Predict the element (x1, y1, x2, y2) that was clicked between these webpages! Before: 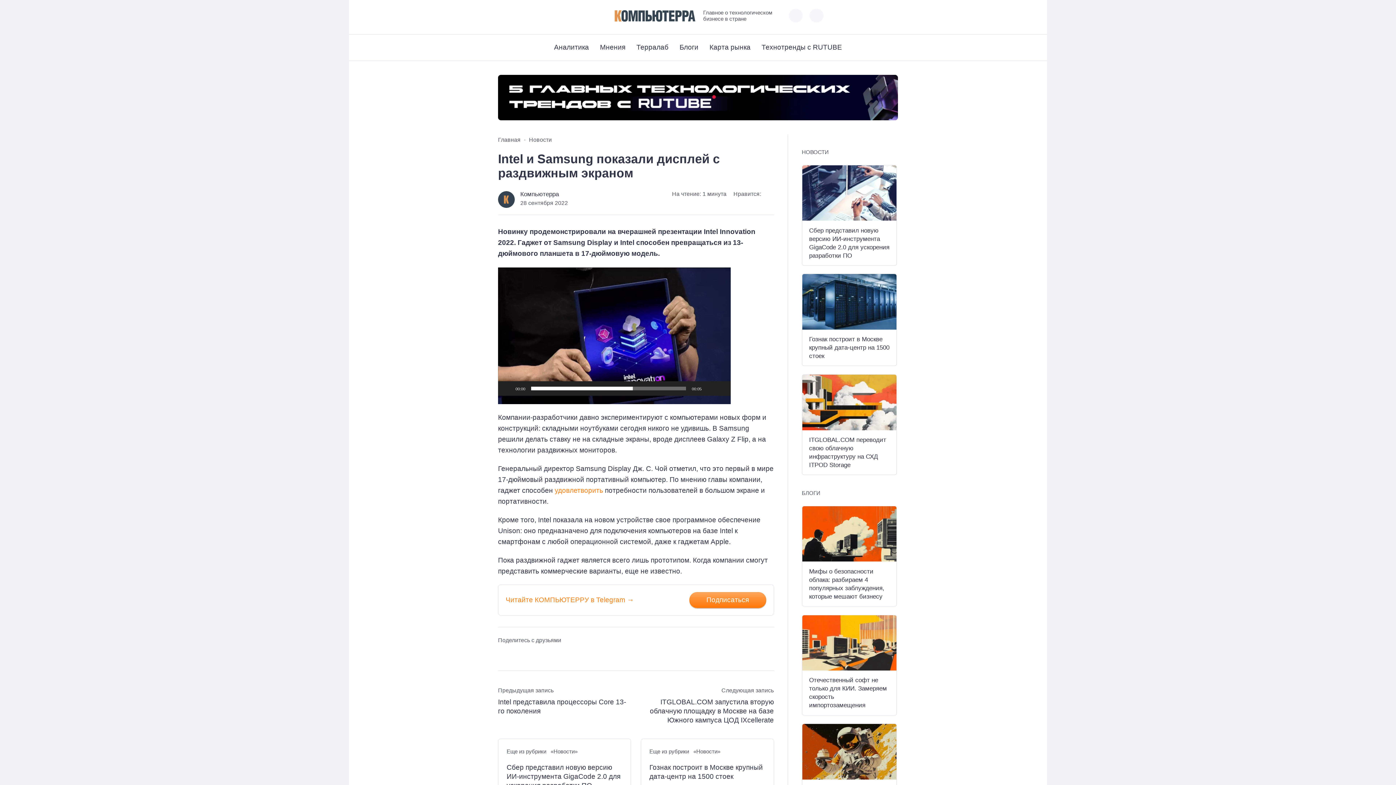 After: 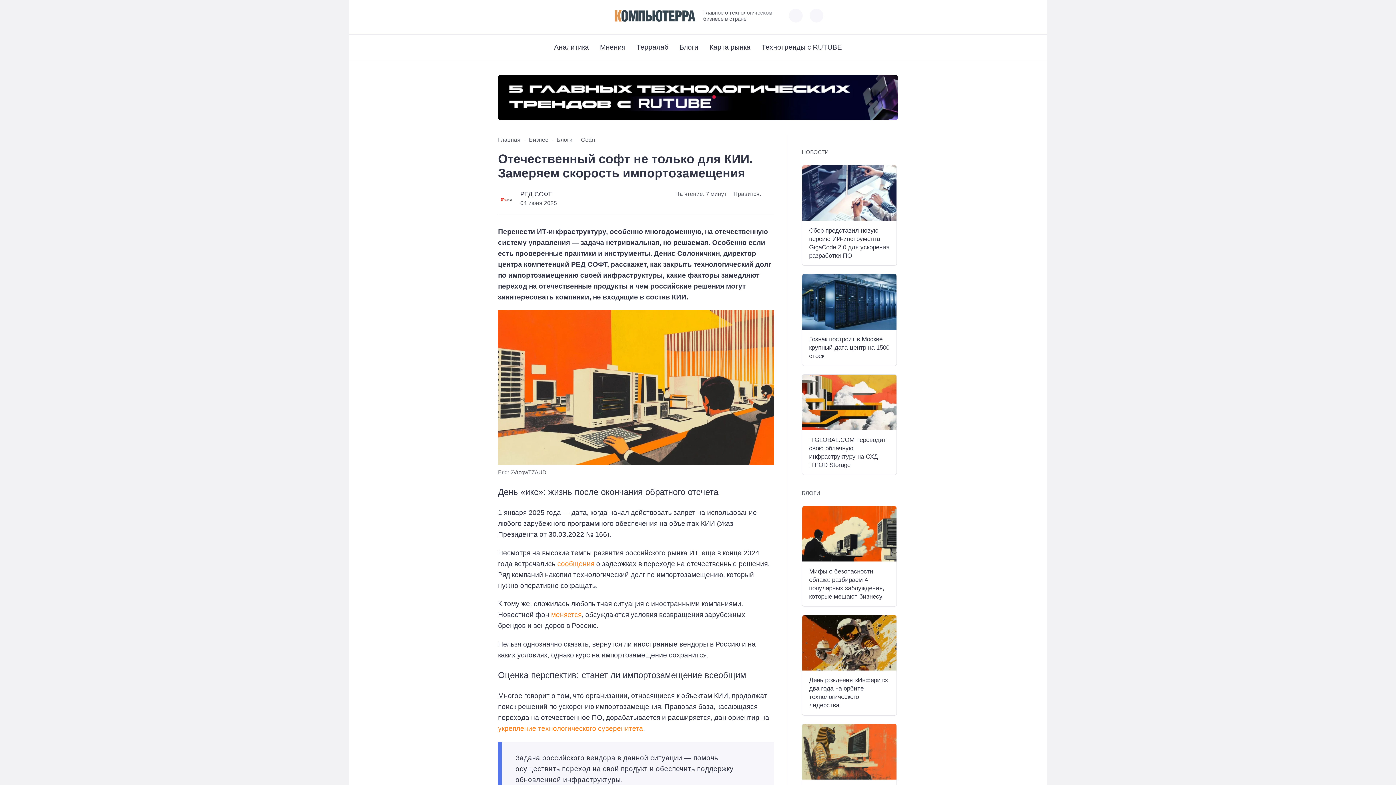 Action: bbox: (802, 615, 896, 670)